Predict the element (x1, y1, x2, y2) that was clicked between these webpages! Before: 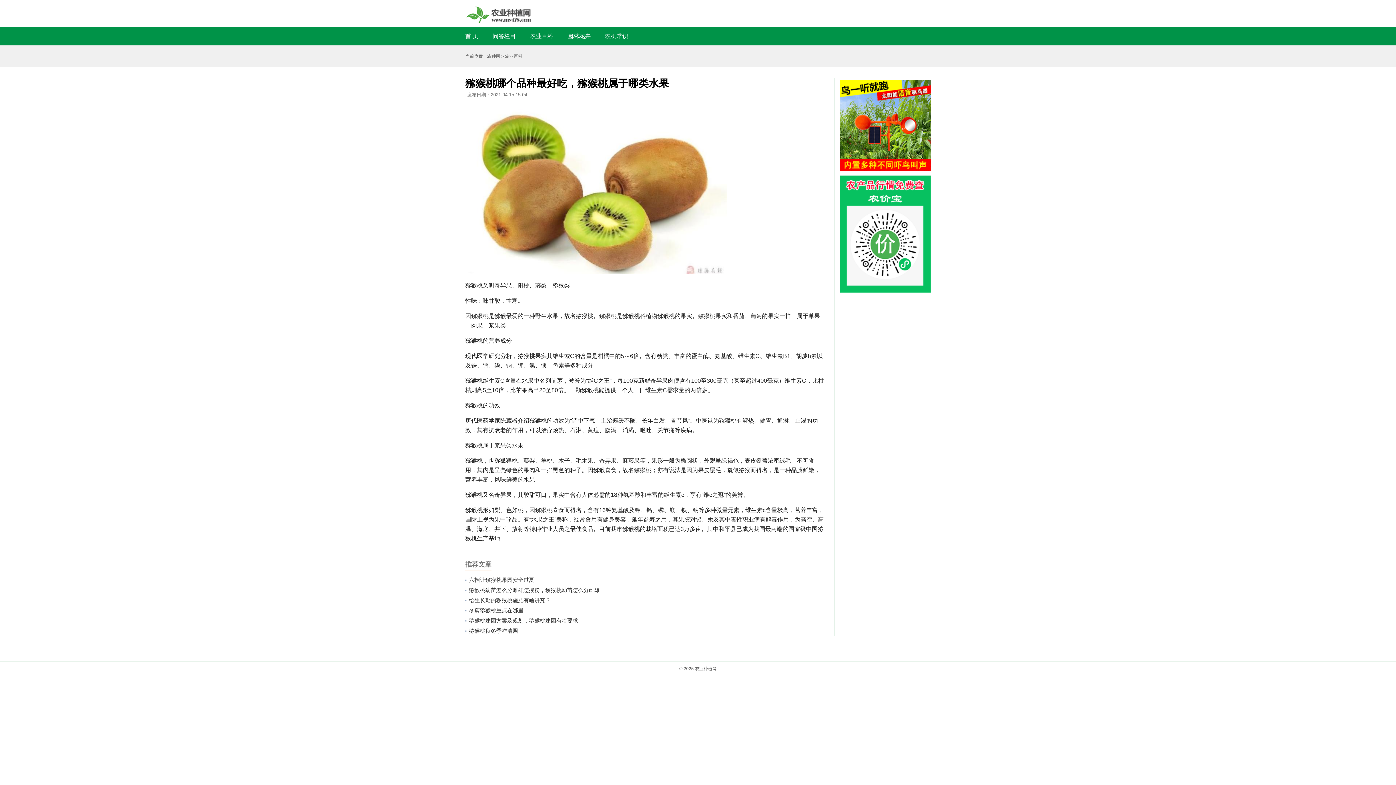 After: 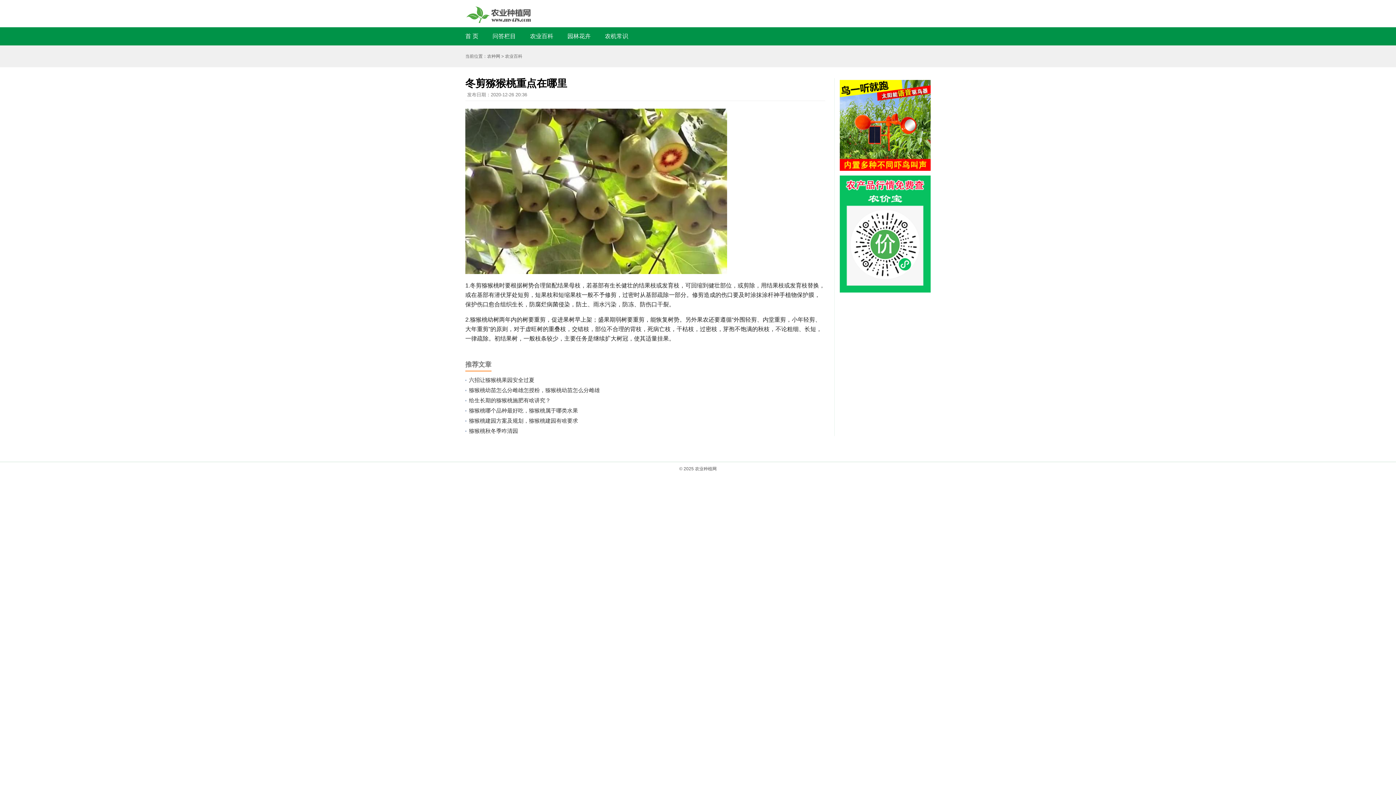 Action: bbox: (469, 607, 523, 613) label: 冬剪猕猴桃重点在哪里